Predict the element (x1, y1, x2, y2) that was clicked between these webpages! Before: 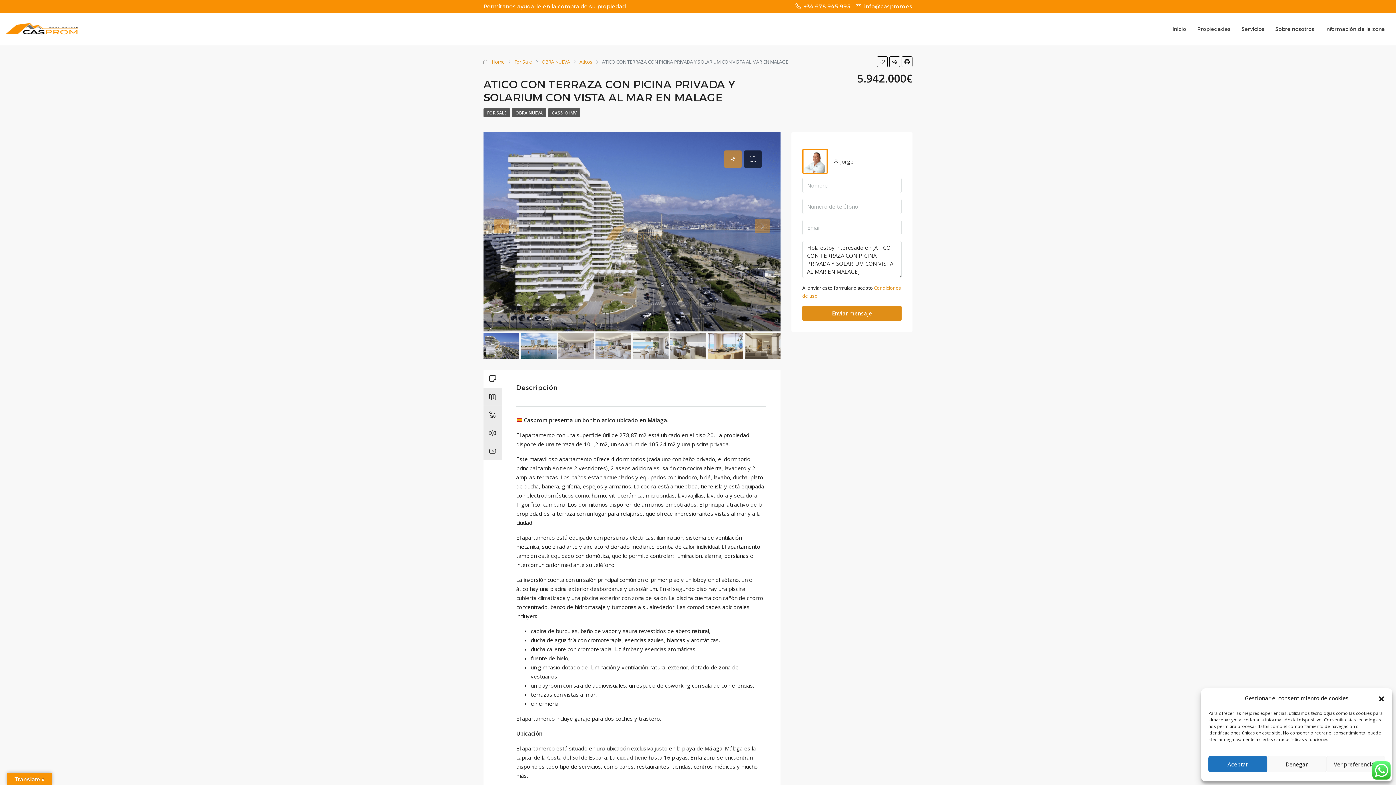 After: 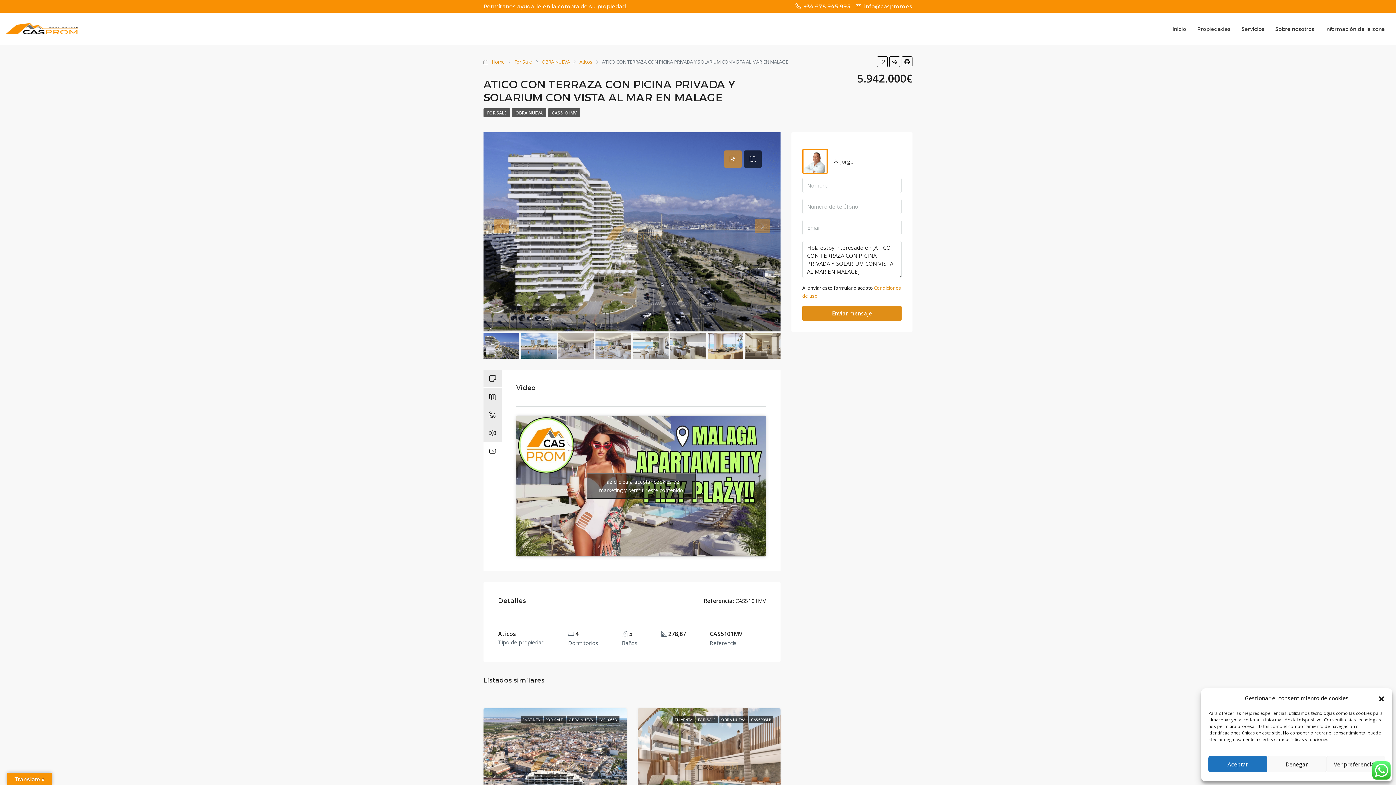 Action: bbox: (483, 442, 501, 460)